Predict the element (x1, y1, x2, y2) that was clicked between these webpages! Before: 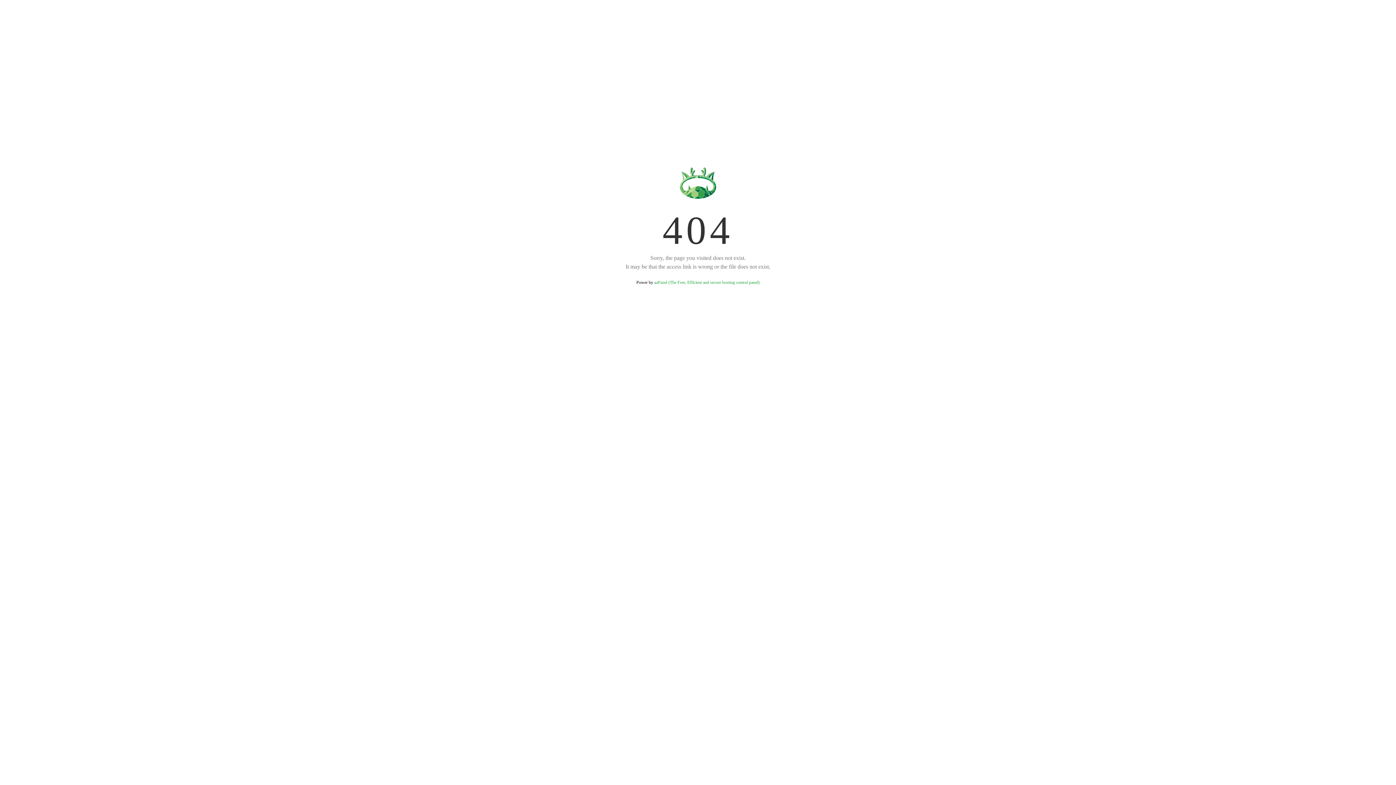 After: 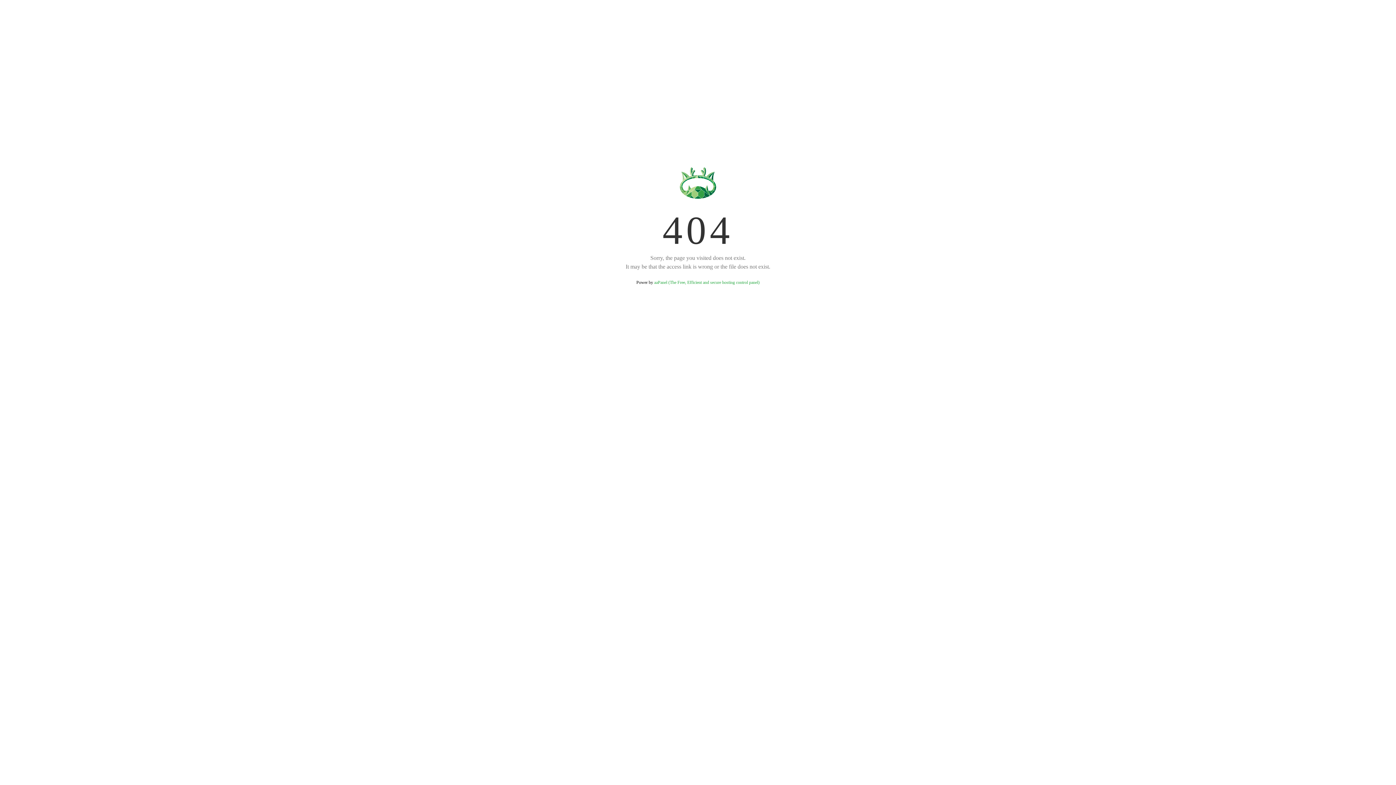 Action: label: aaPanel (The Free, Efficient and secure hosting control panel) bbox: (654, 280, 759, 285)